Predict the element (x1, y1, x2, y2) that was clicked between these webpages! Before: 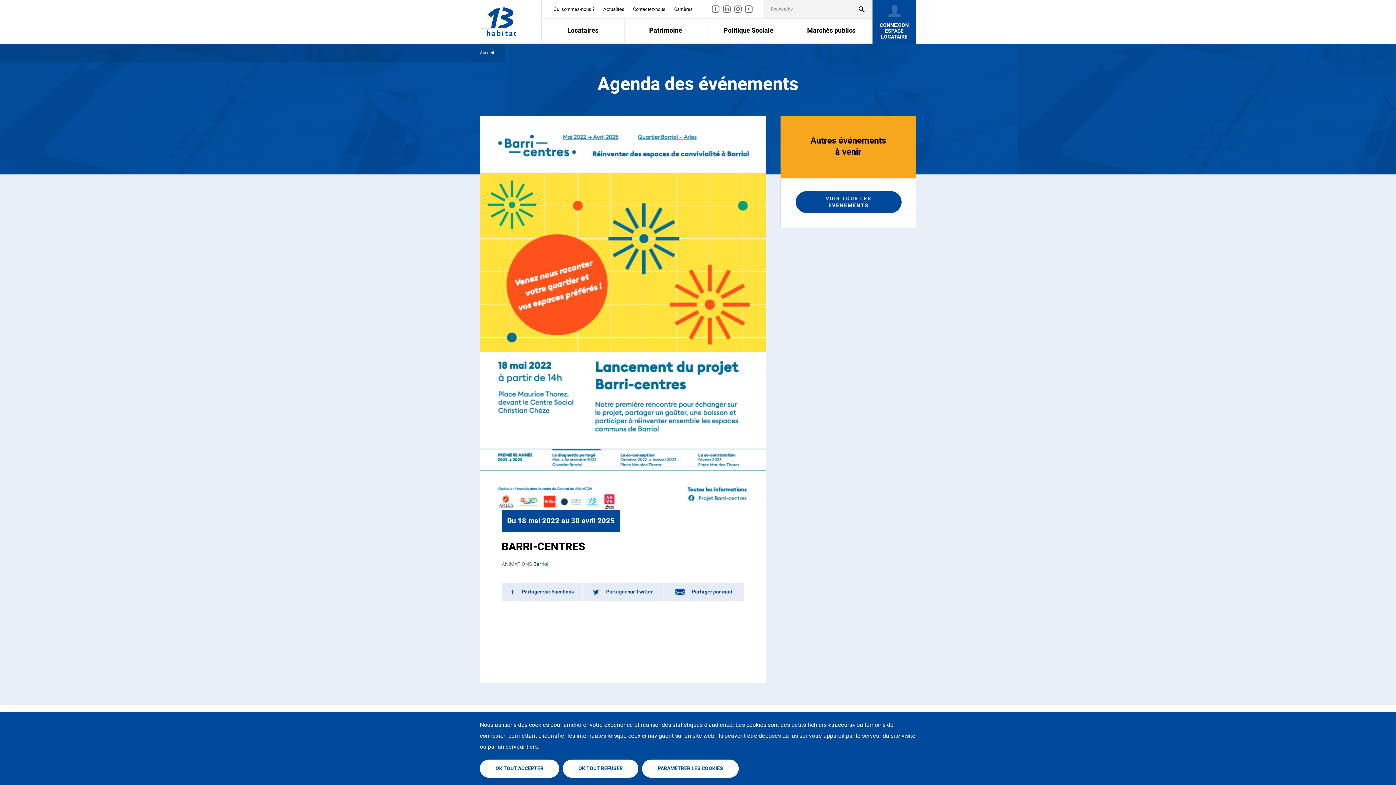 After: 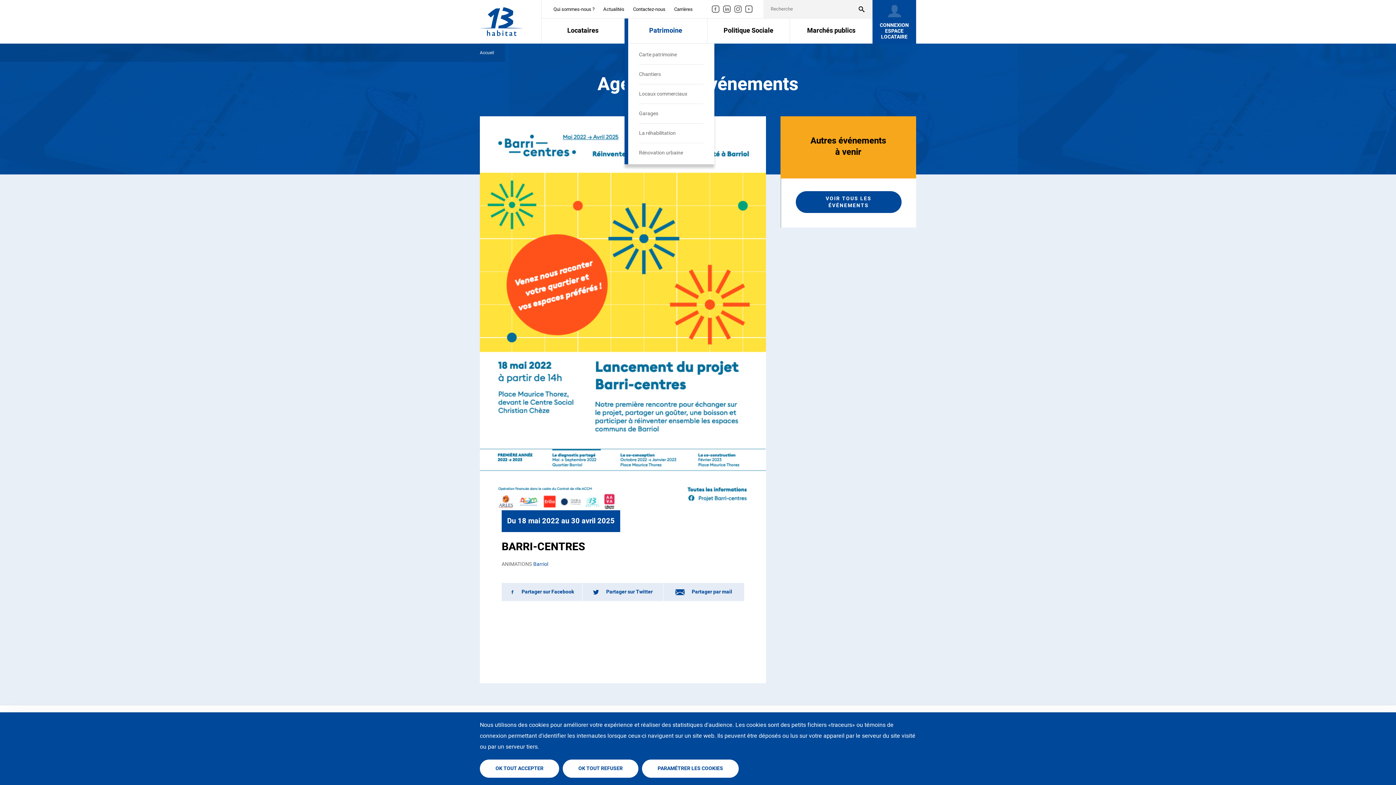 Action: bbox: (624, 18, 707, 43) label: Patrimoine